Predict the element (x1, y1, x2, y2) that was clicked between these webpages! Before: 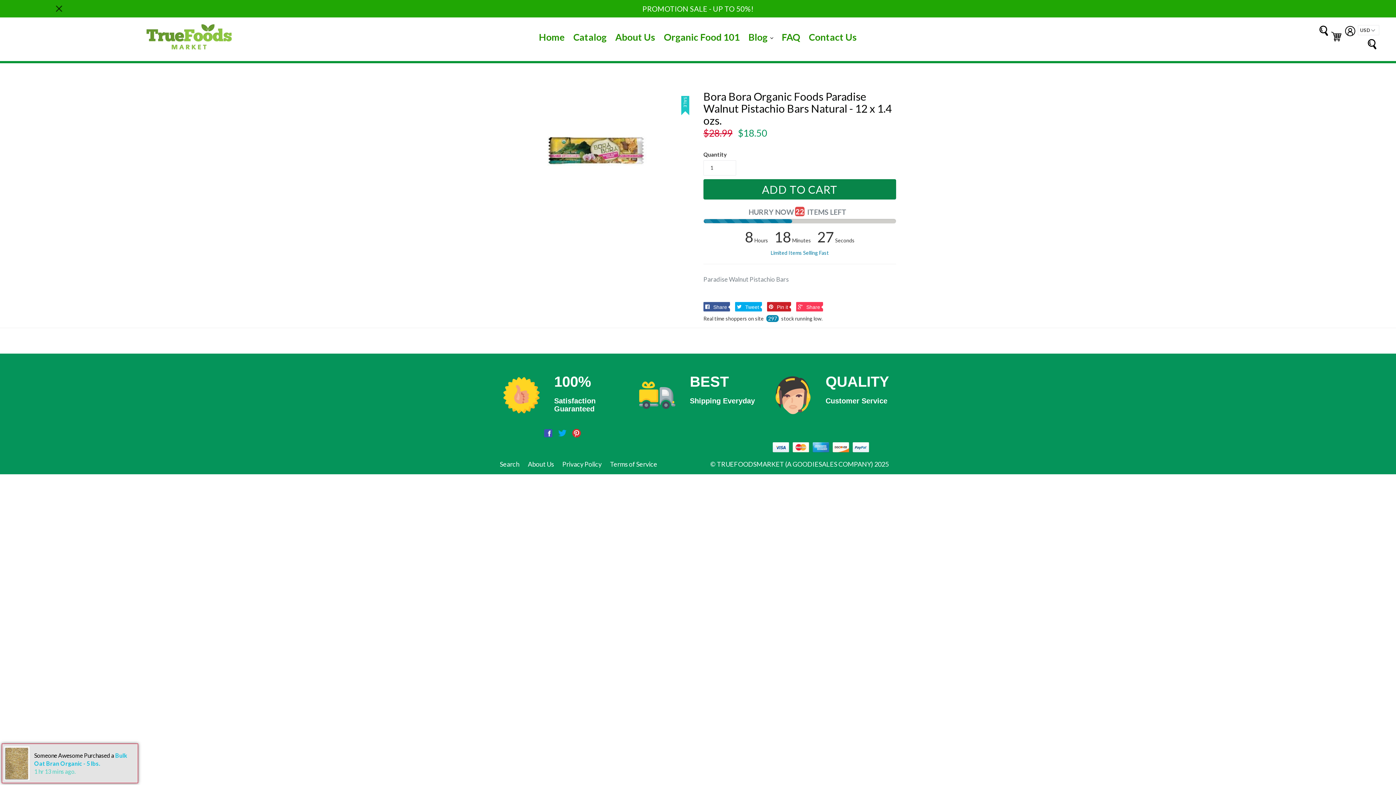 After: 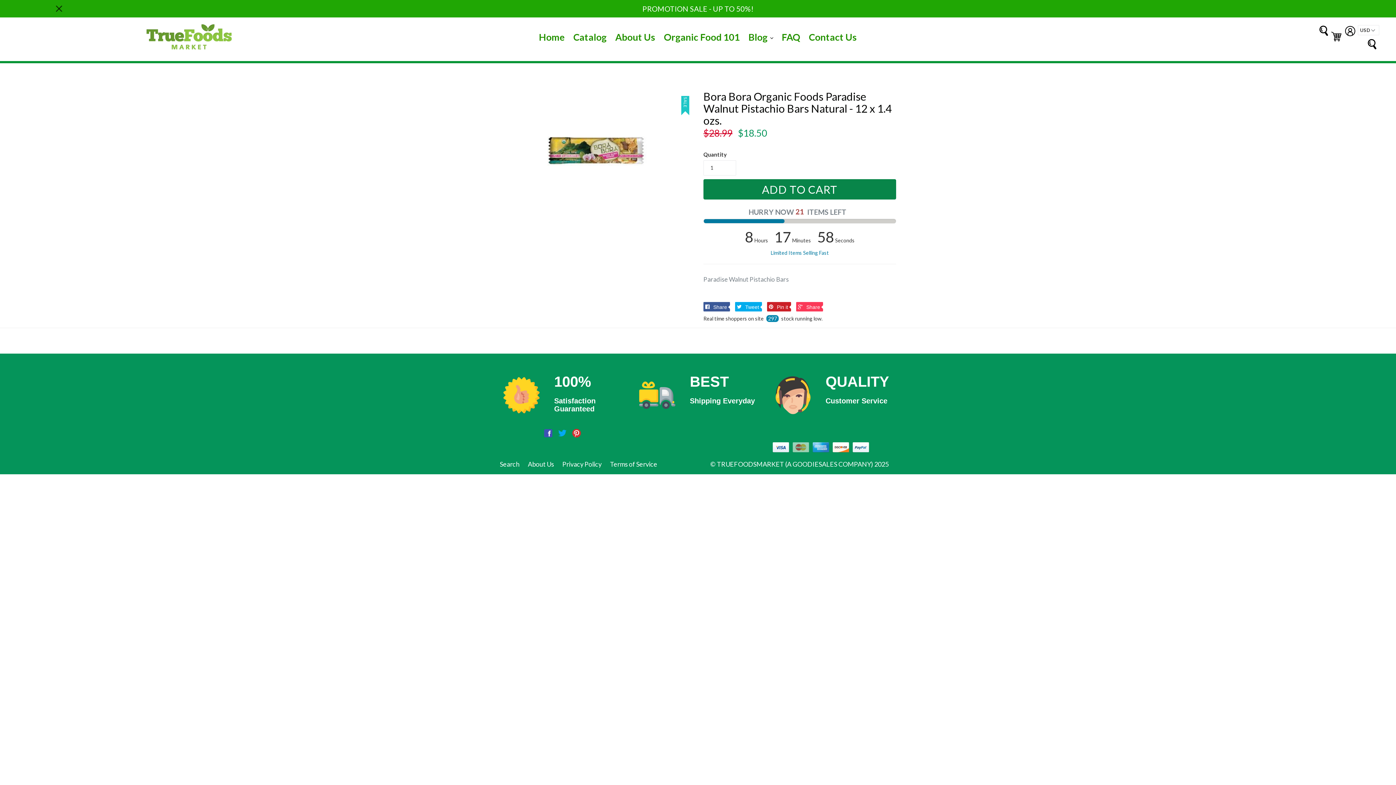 Action: label: Twitter bbox: (791, 442, 810, 452)